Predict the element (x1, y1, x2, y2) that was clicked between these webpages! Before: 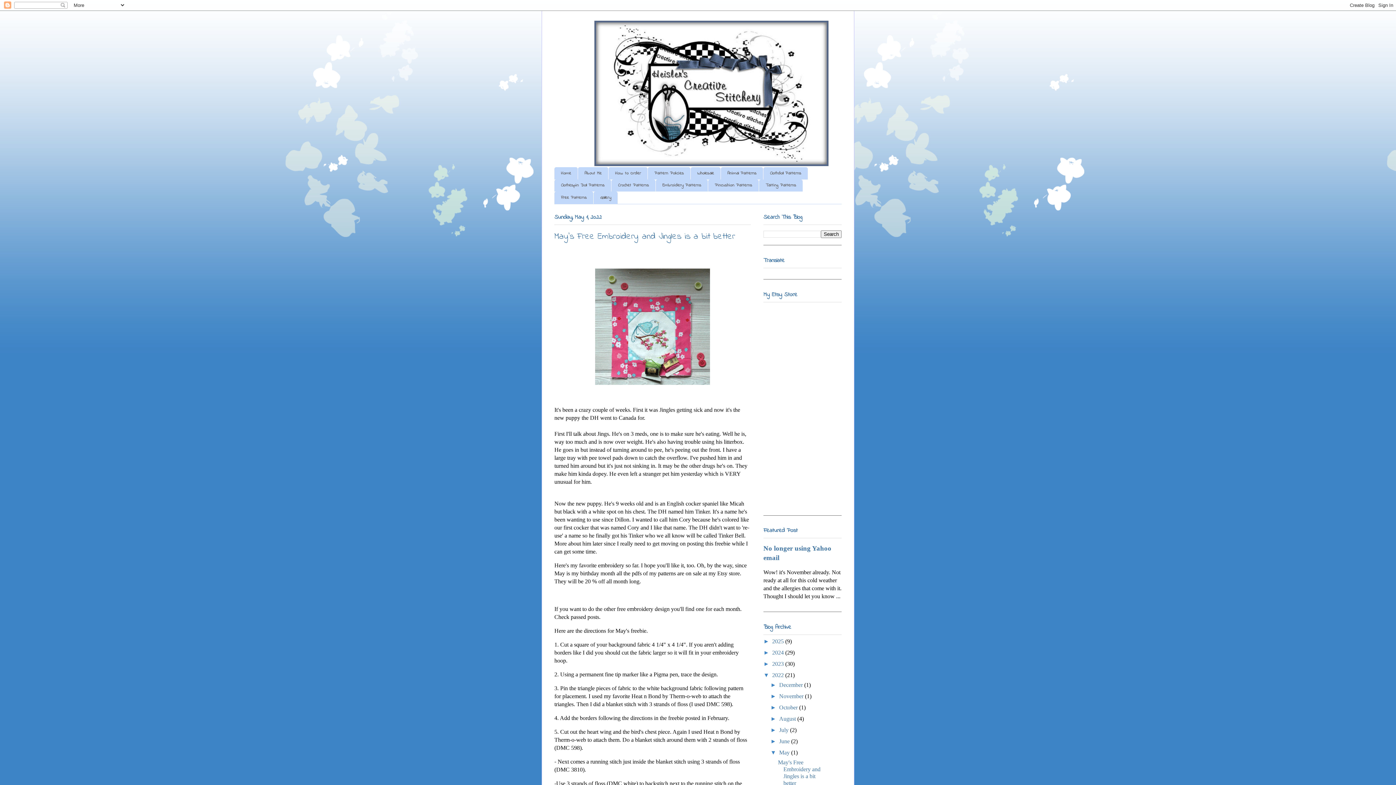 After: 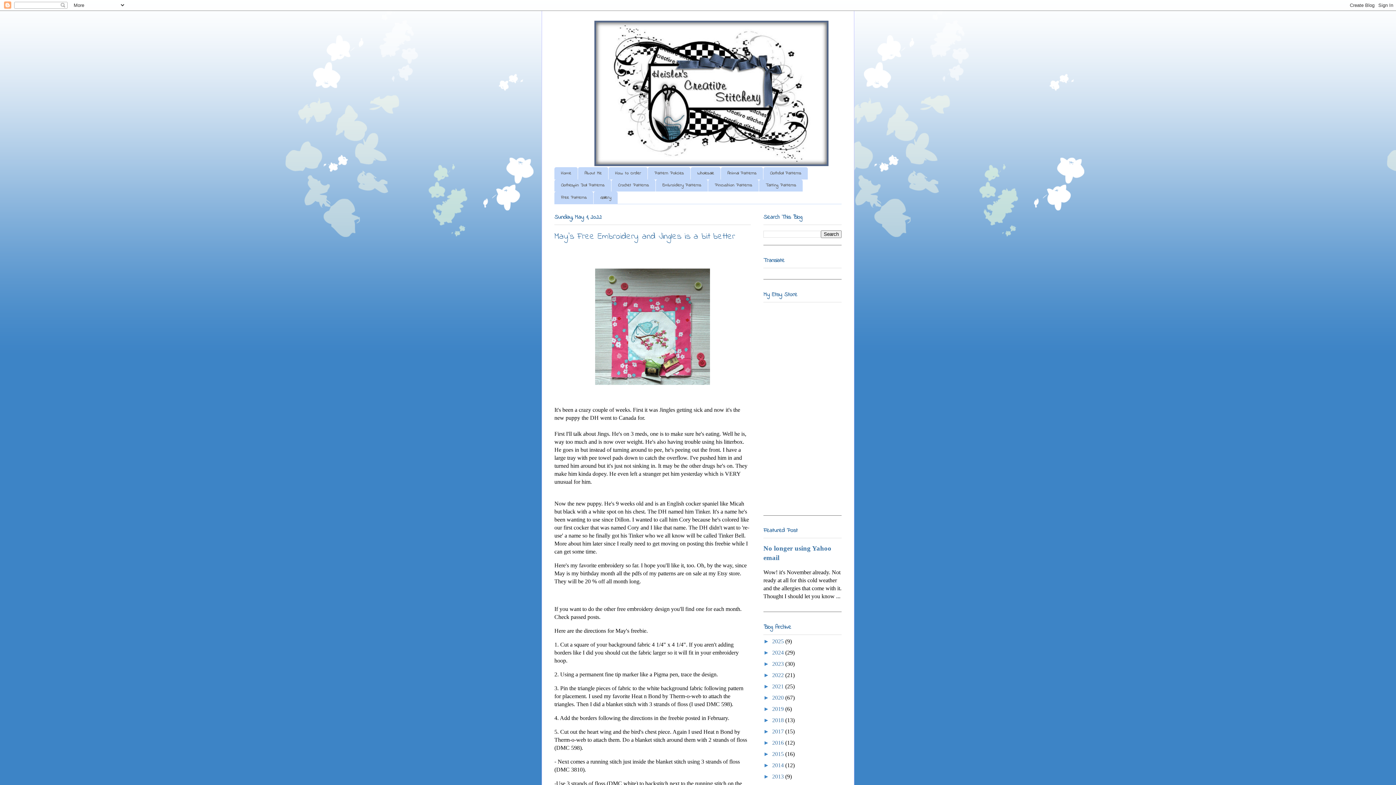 Action: bbox: (763, 672, 772, 678) label: ▼  